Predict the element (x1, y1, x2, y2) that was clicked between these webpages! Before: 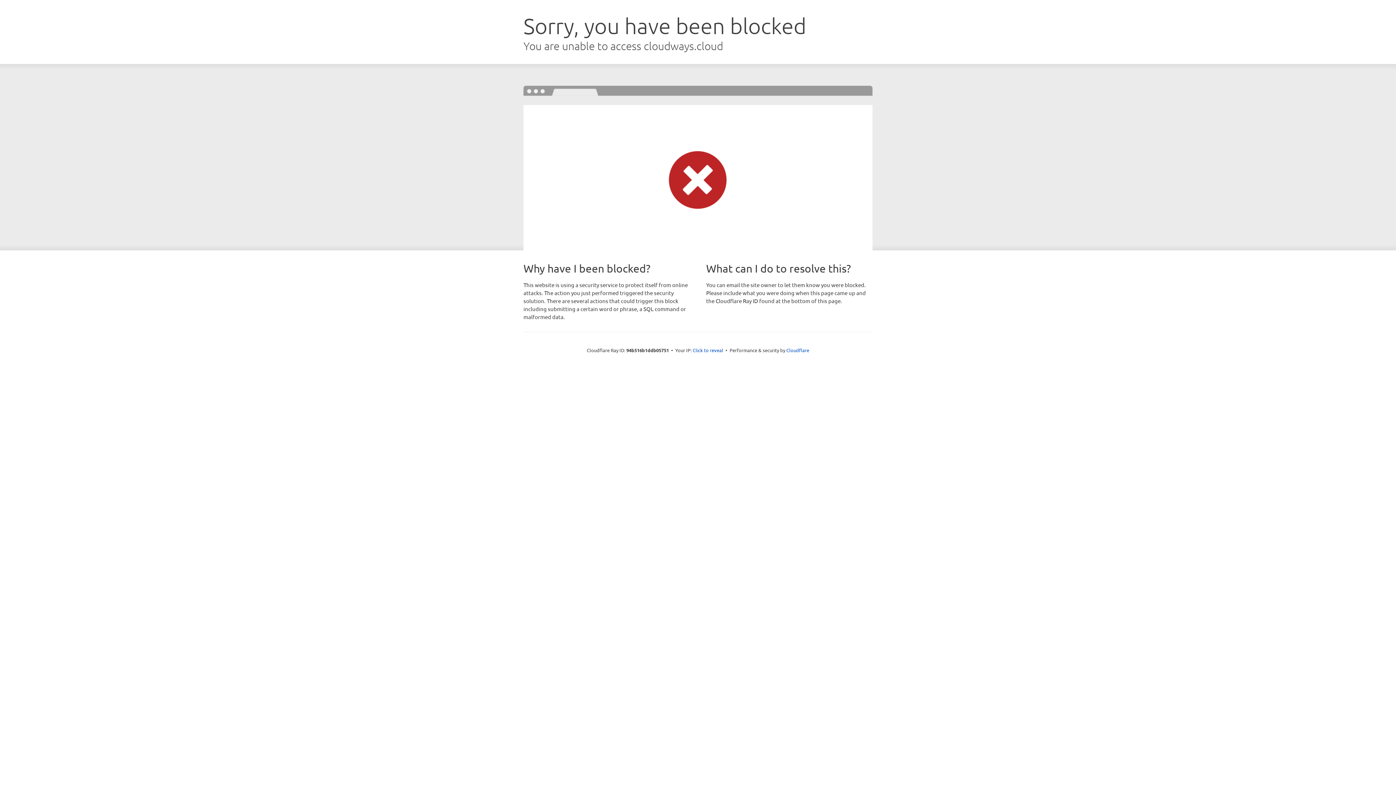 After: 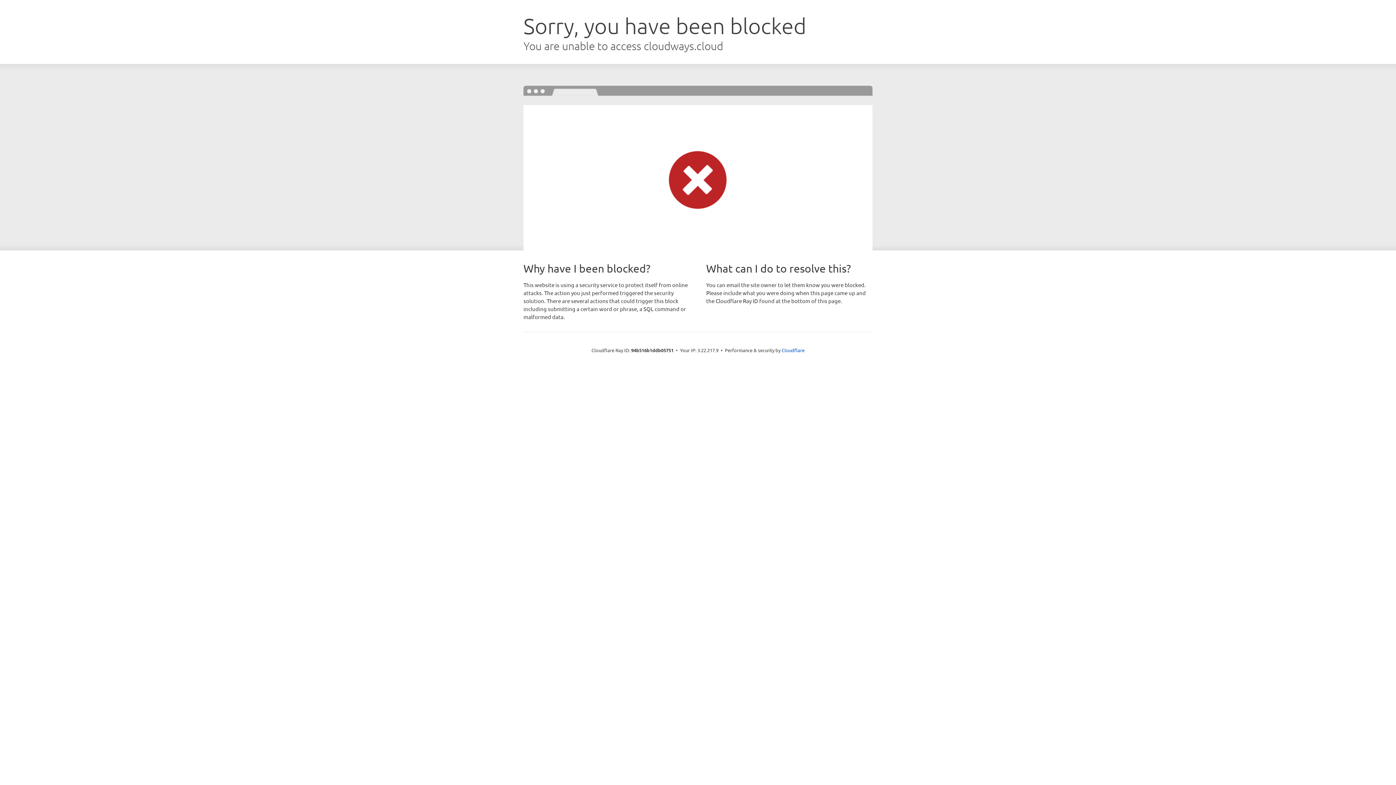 Action: bbox: (692, 346, 723, 353) label: Click to reveal